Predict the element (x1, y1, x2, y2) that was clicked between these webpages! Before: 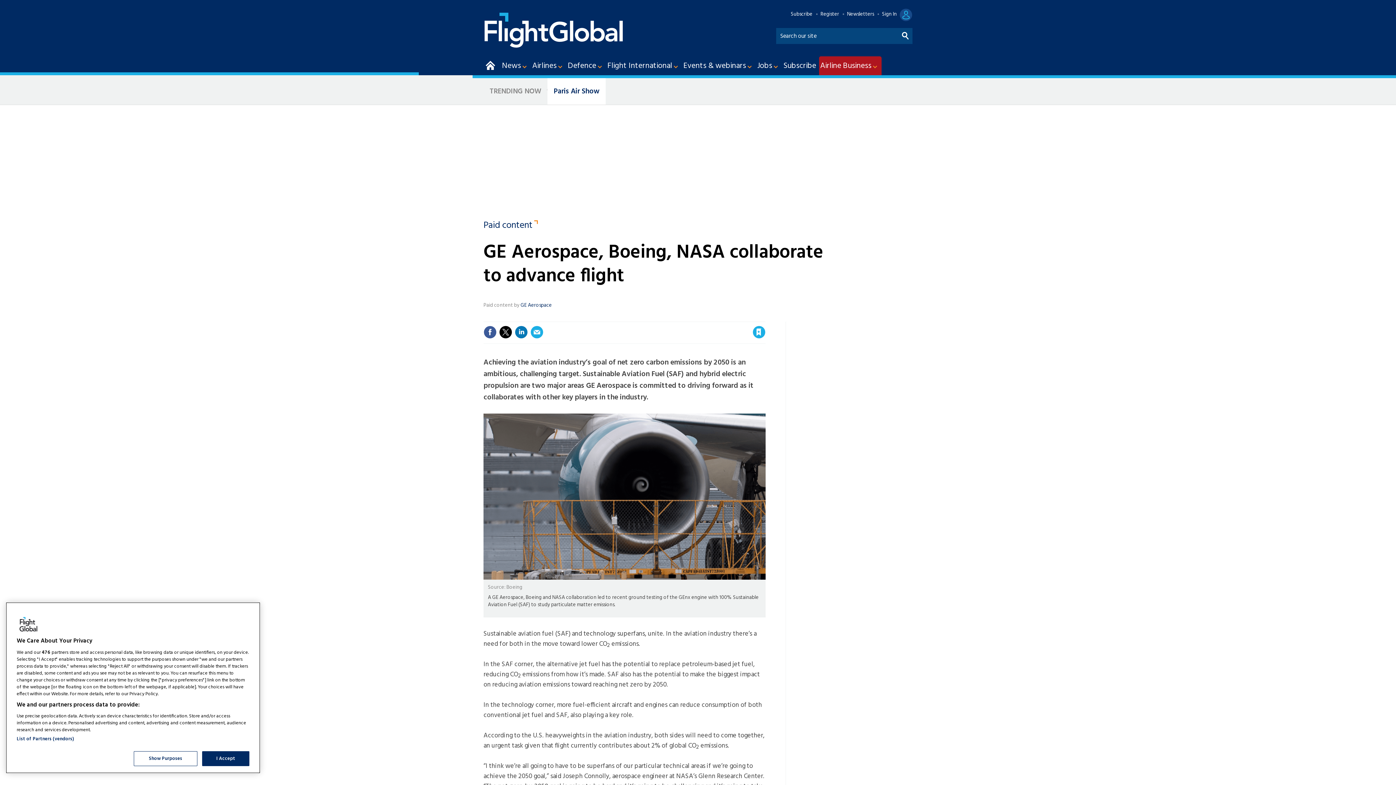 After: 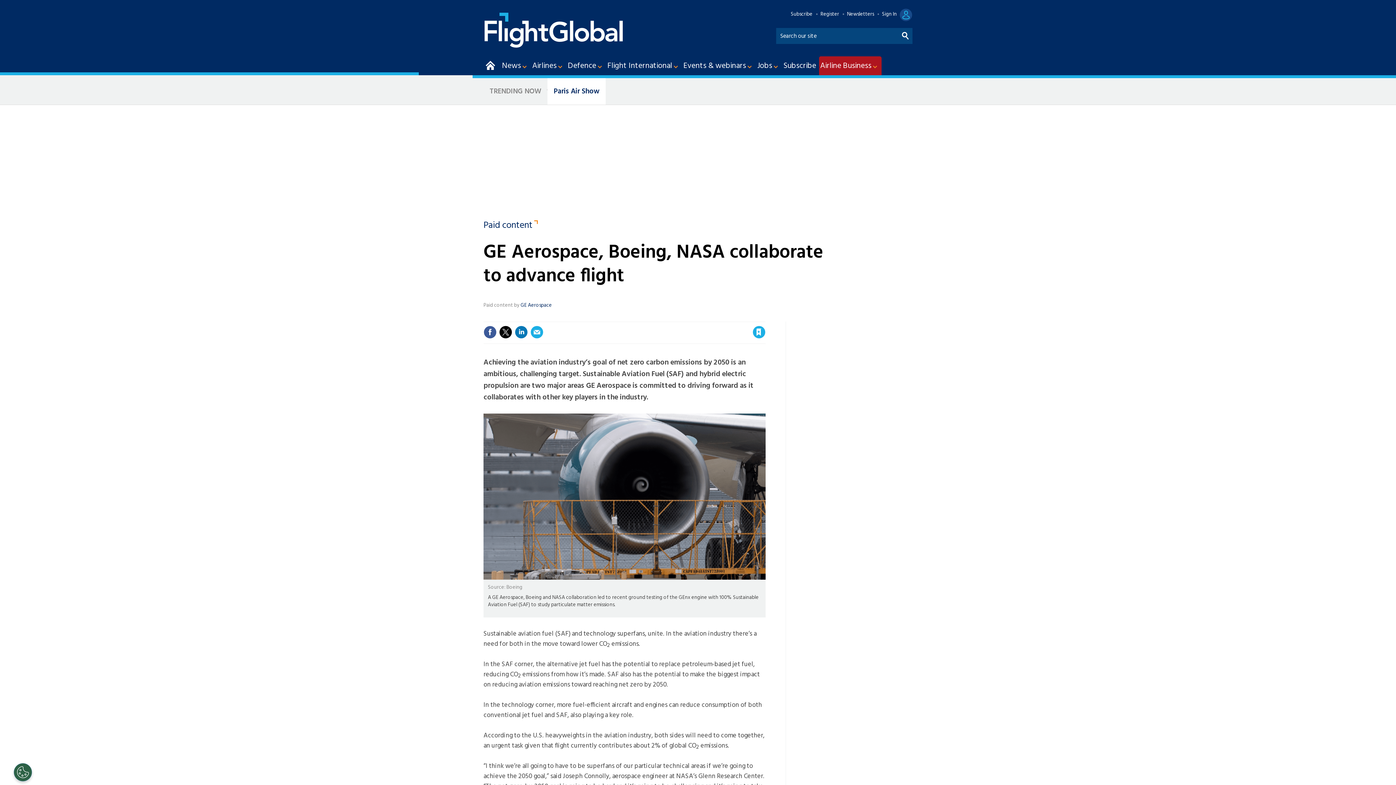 Action: label: I Accept bbox: (202, 751, 249, 766)